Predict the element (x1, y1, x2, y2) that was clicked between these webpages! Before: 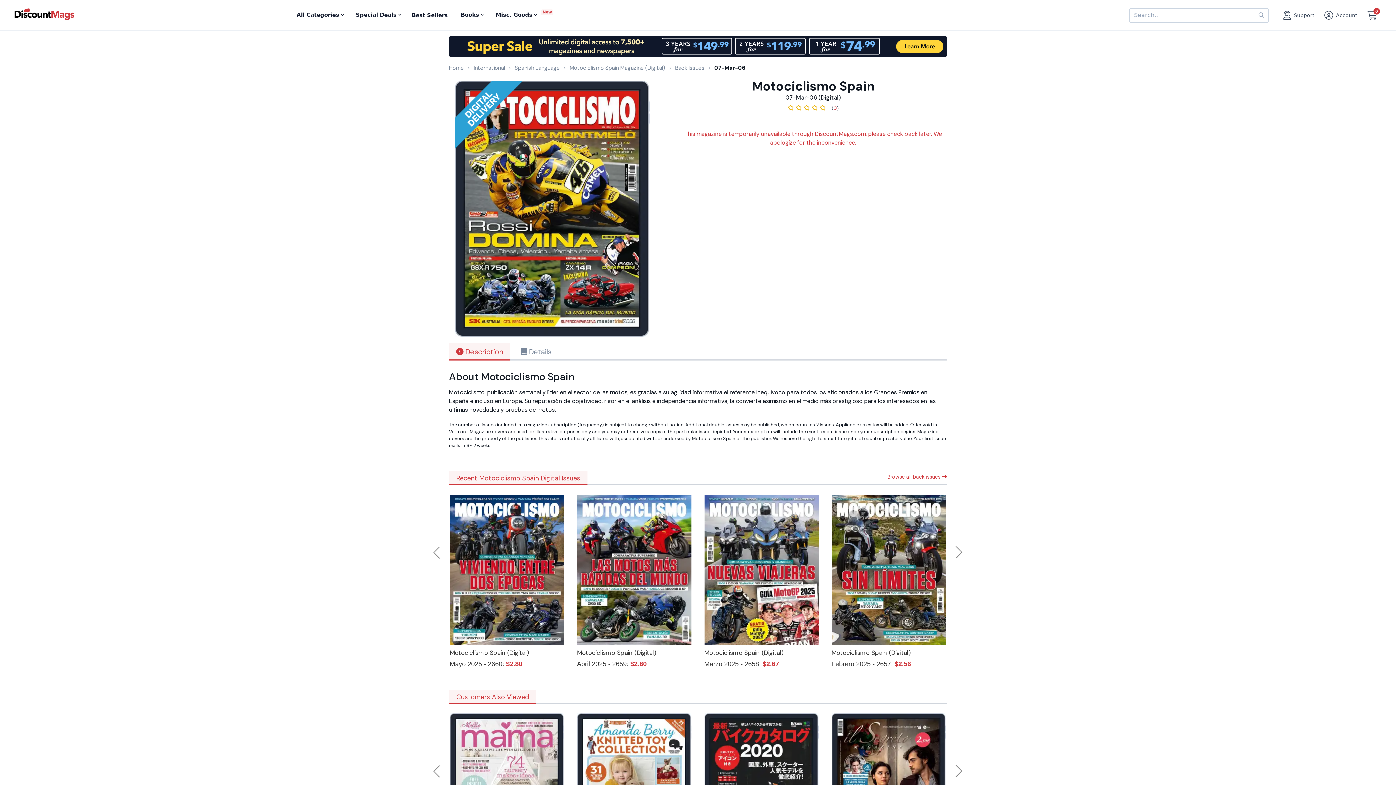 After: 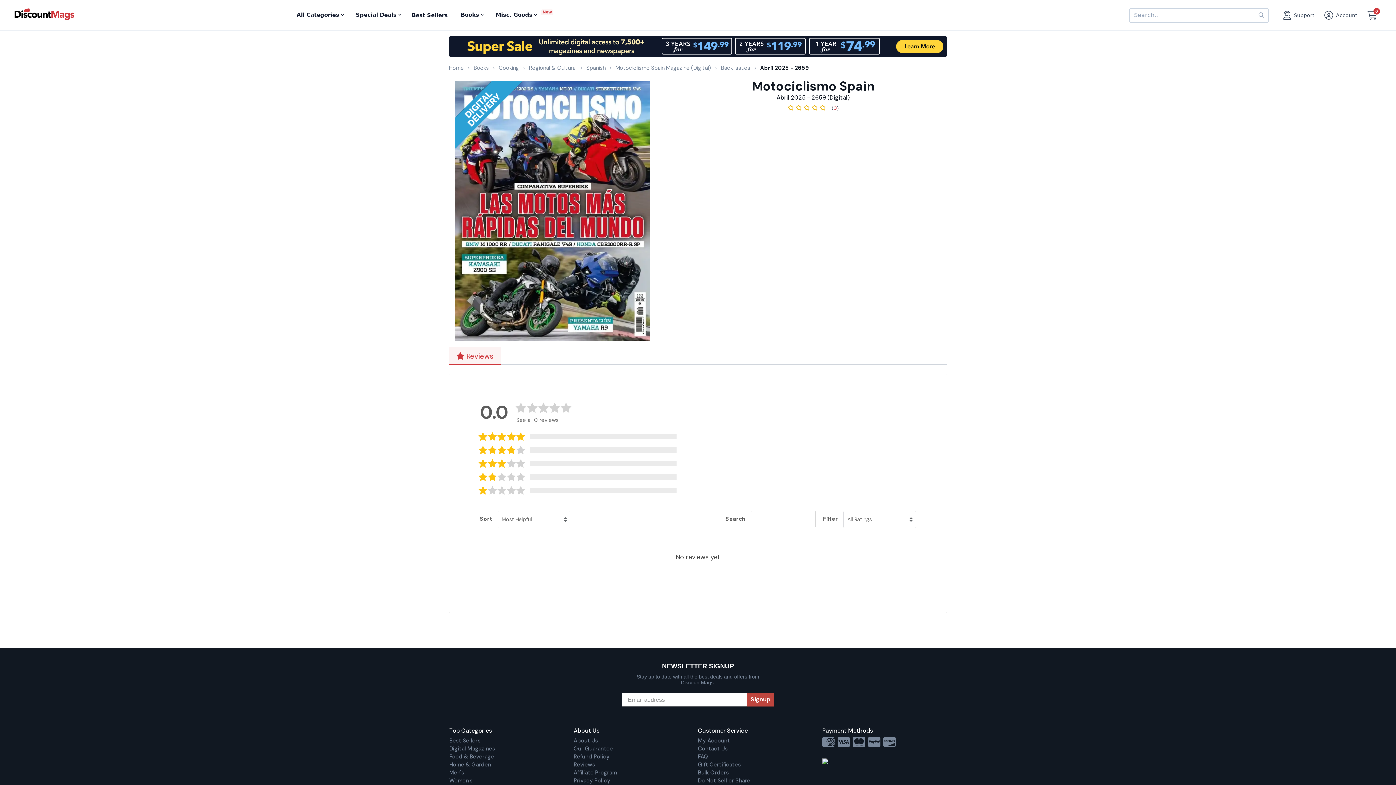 Action: bbox: (577, 495, 691, 645)